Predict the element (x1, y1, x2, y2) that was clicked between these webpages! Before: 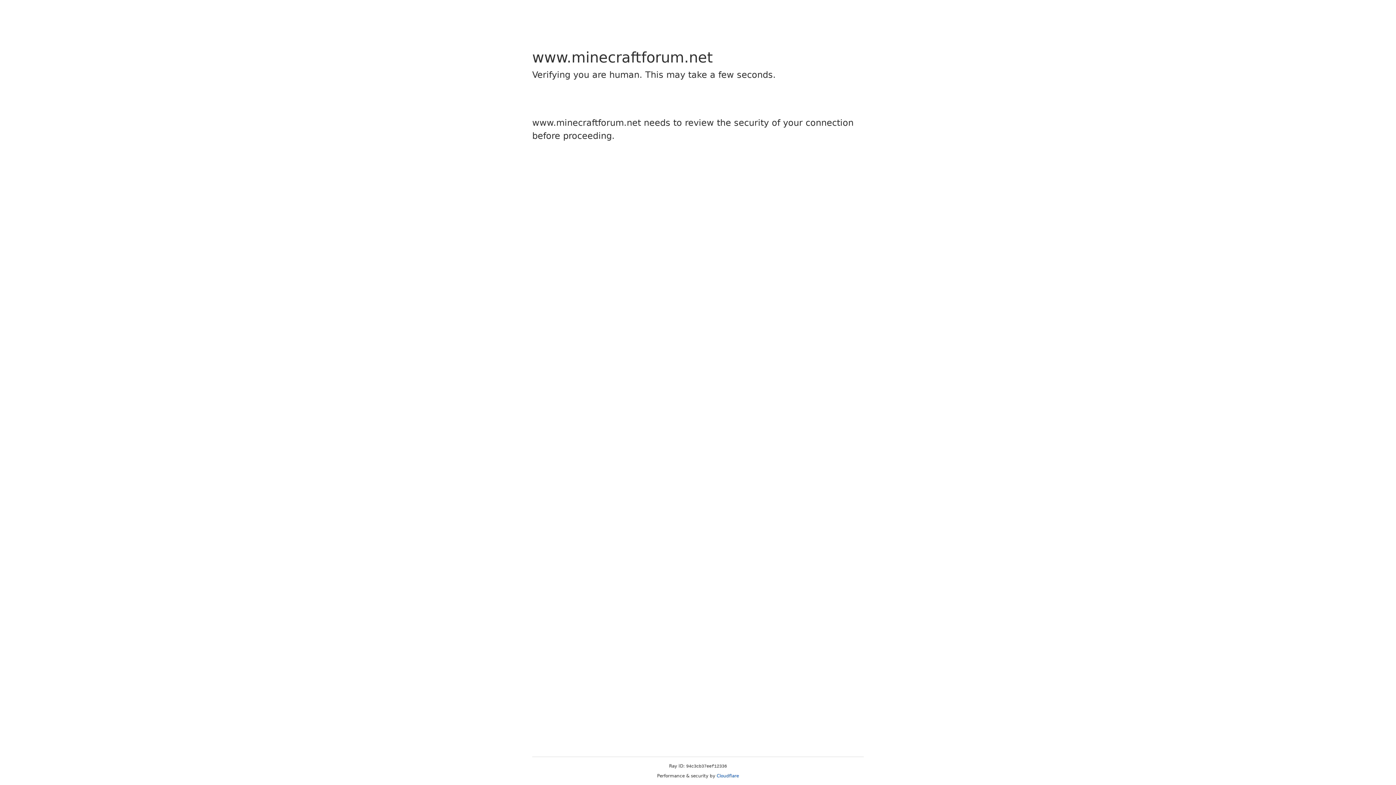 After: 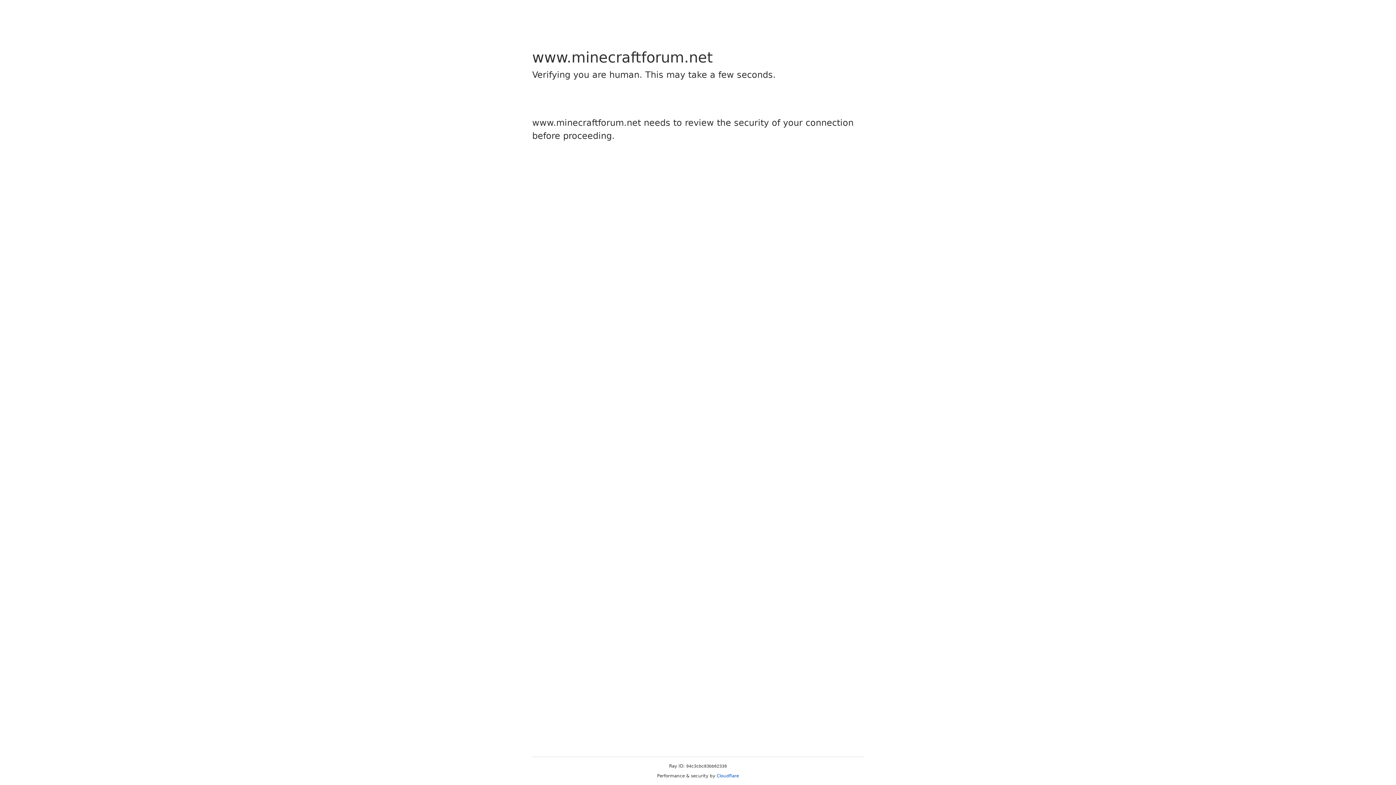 Action: bbox: (716, 773, 739, 778) label: Cloudflare